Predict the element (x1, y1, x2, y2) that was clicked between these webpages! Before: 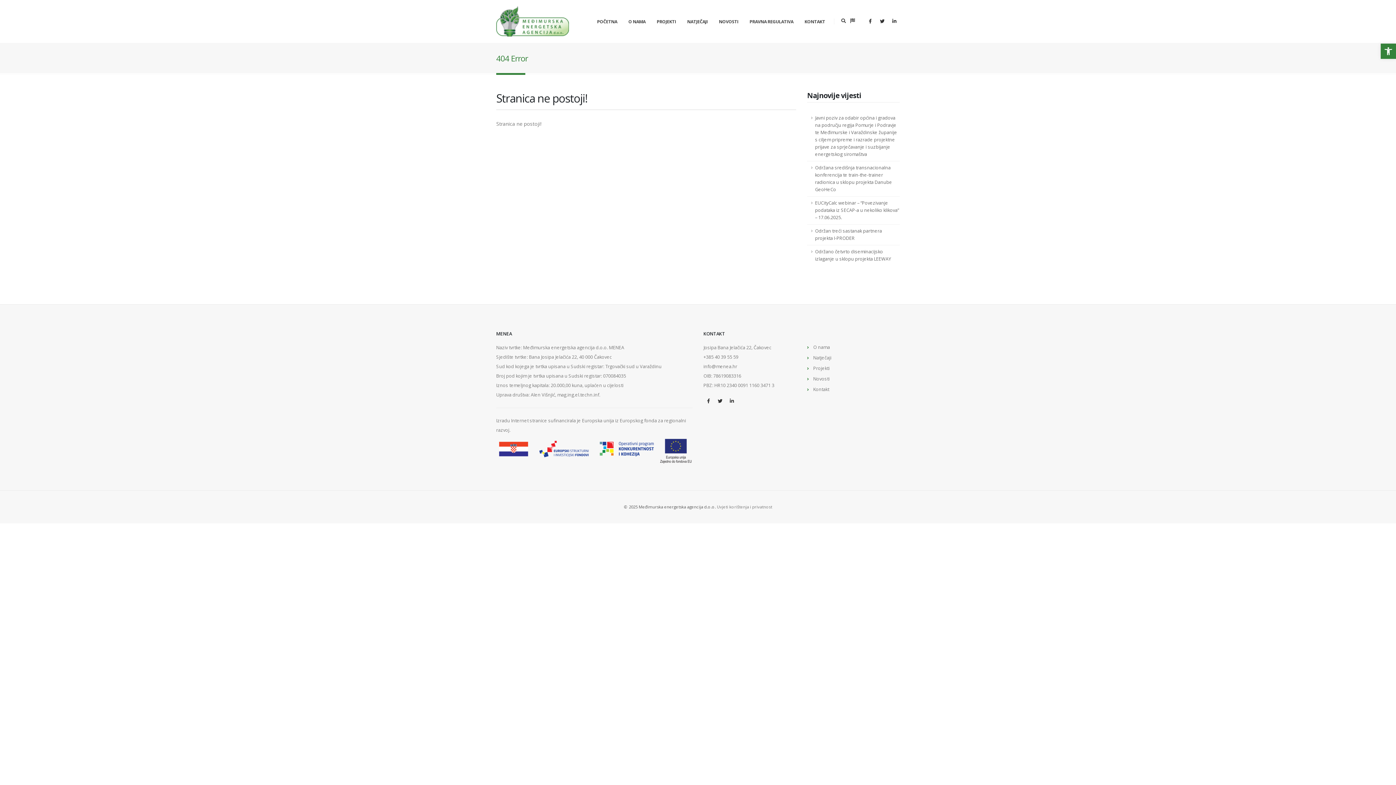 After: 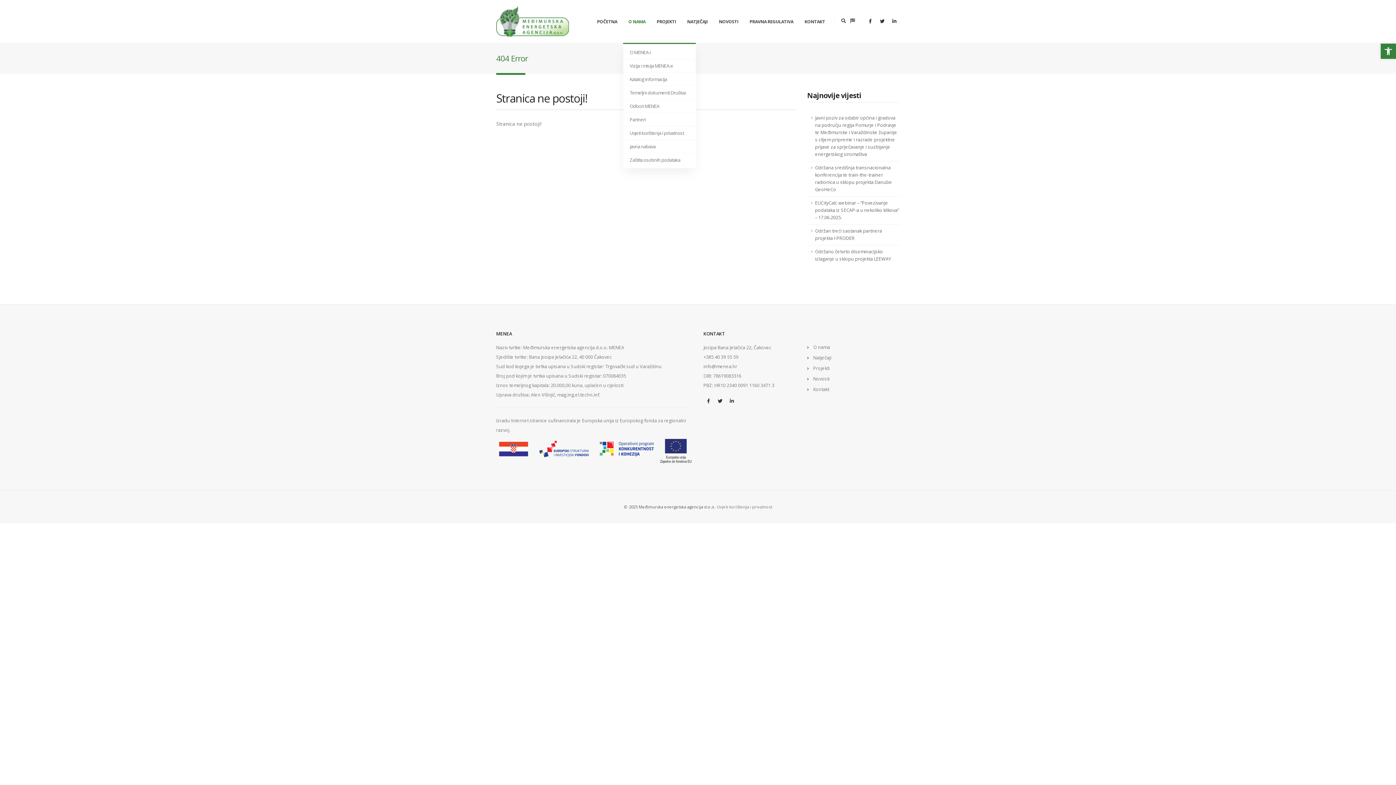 Action: bbox: (623, 0, 650, 42) label: O NAMA